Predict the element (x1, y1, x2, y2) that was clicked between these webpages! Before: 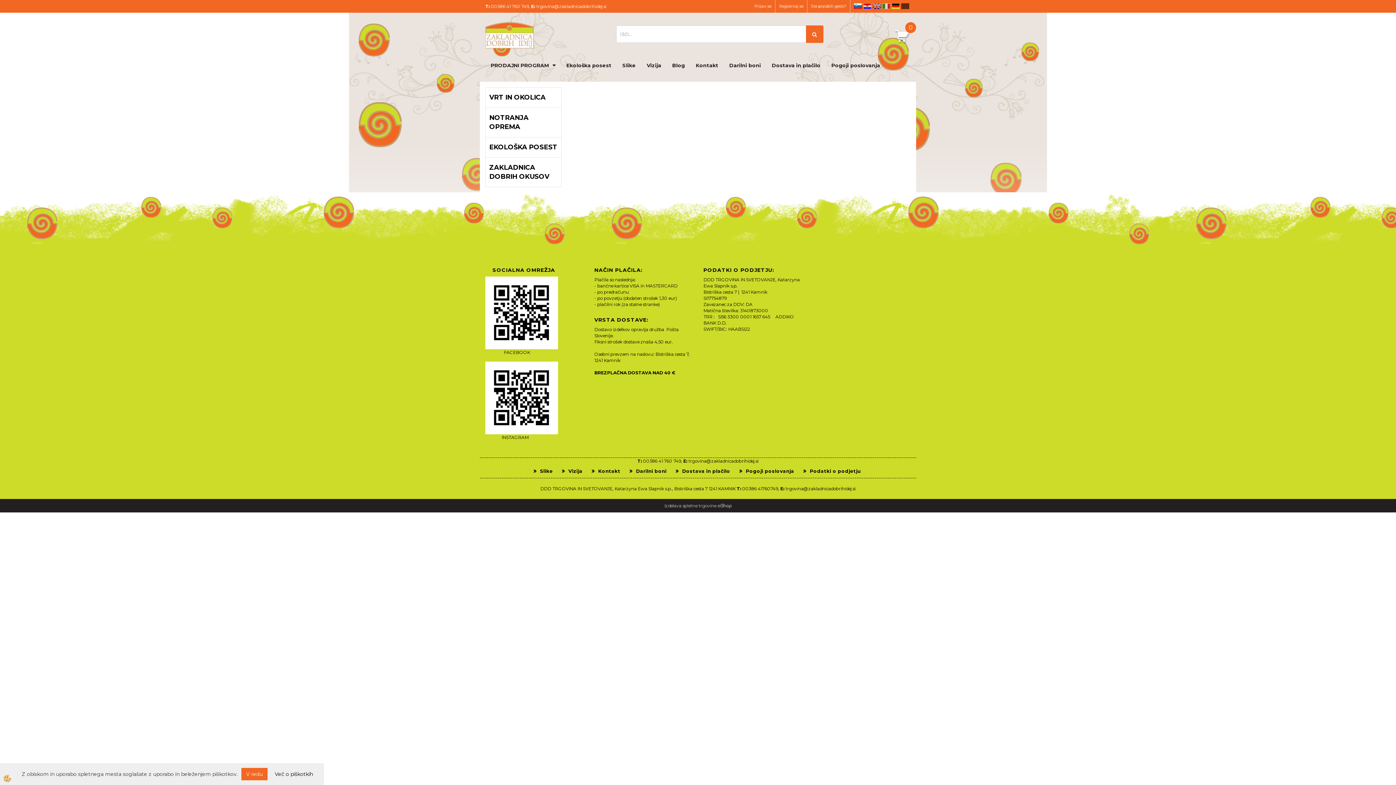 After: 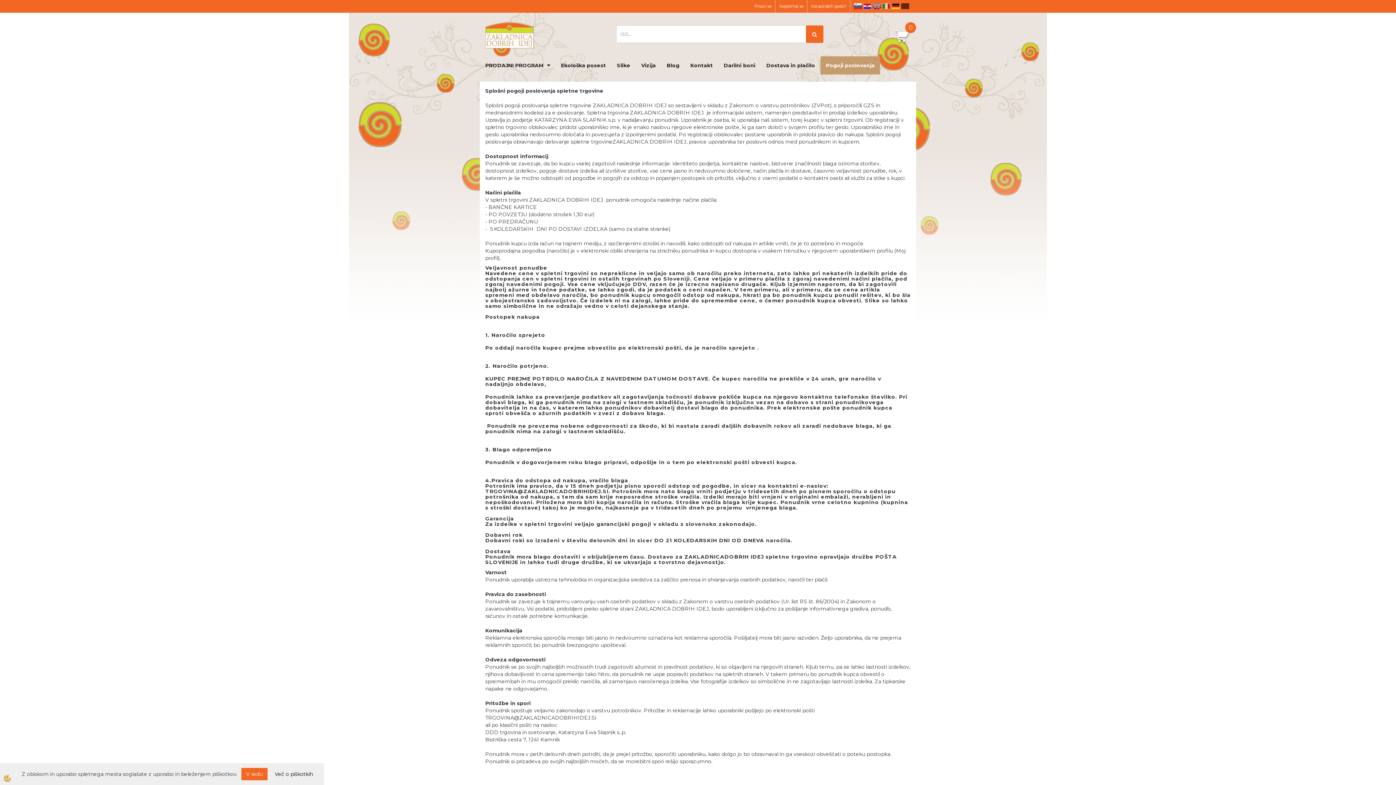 Action: bbox: (826, 56, 885, 74) label: Pogoji poslovanja